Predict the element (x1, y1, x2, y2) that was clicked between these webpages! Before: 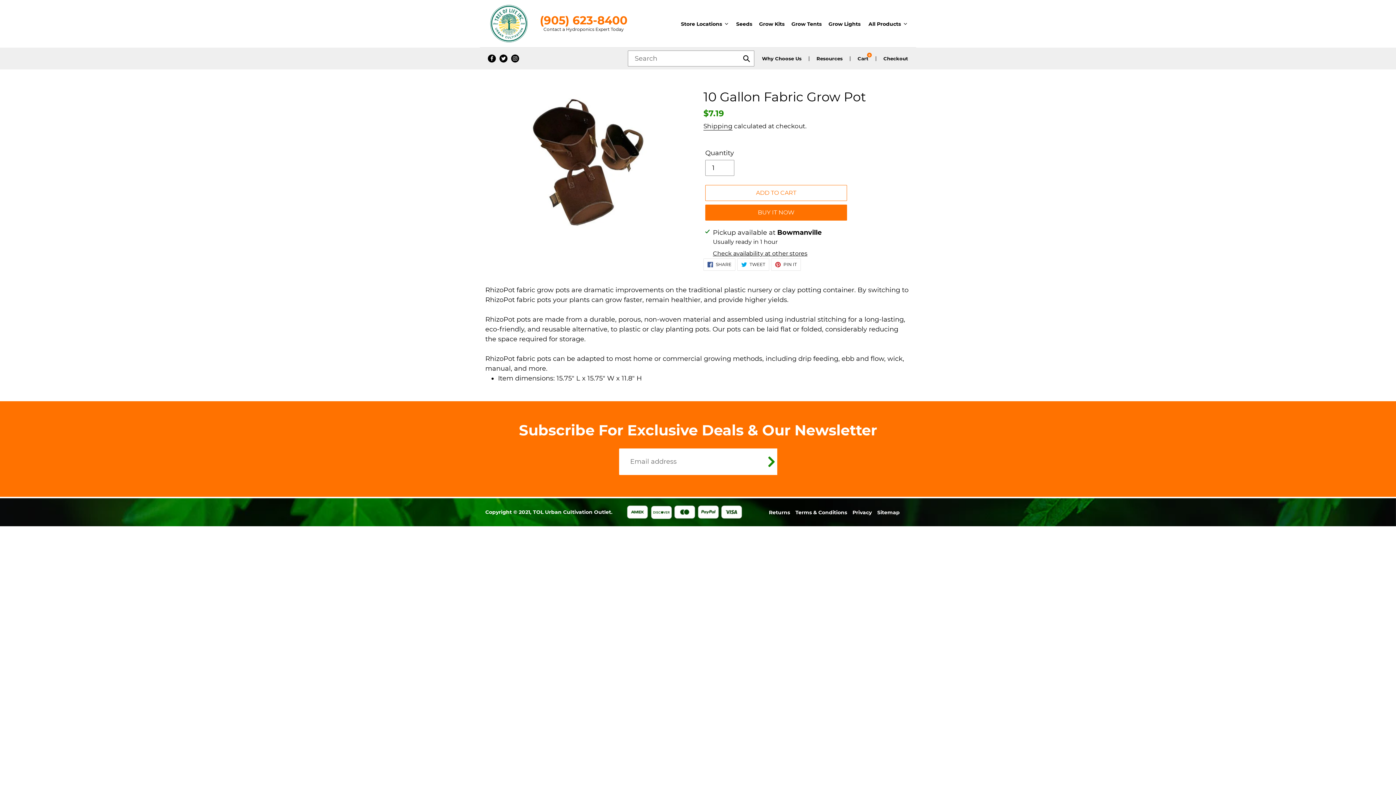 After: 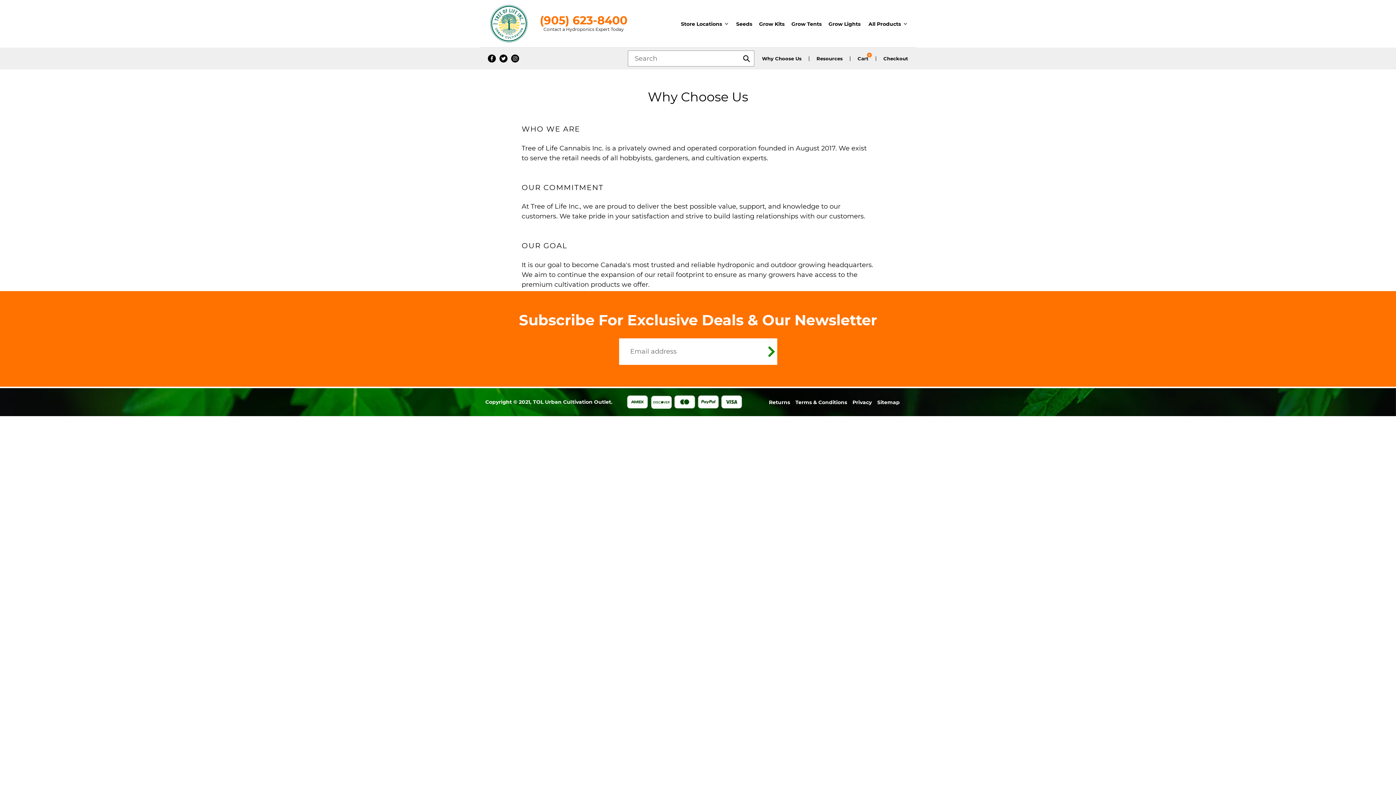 Action: bbox: (762, 56, 801, 60) label: Why Choose Us